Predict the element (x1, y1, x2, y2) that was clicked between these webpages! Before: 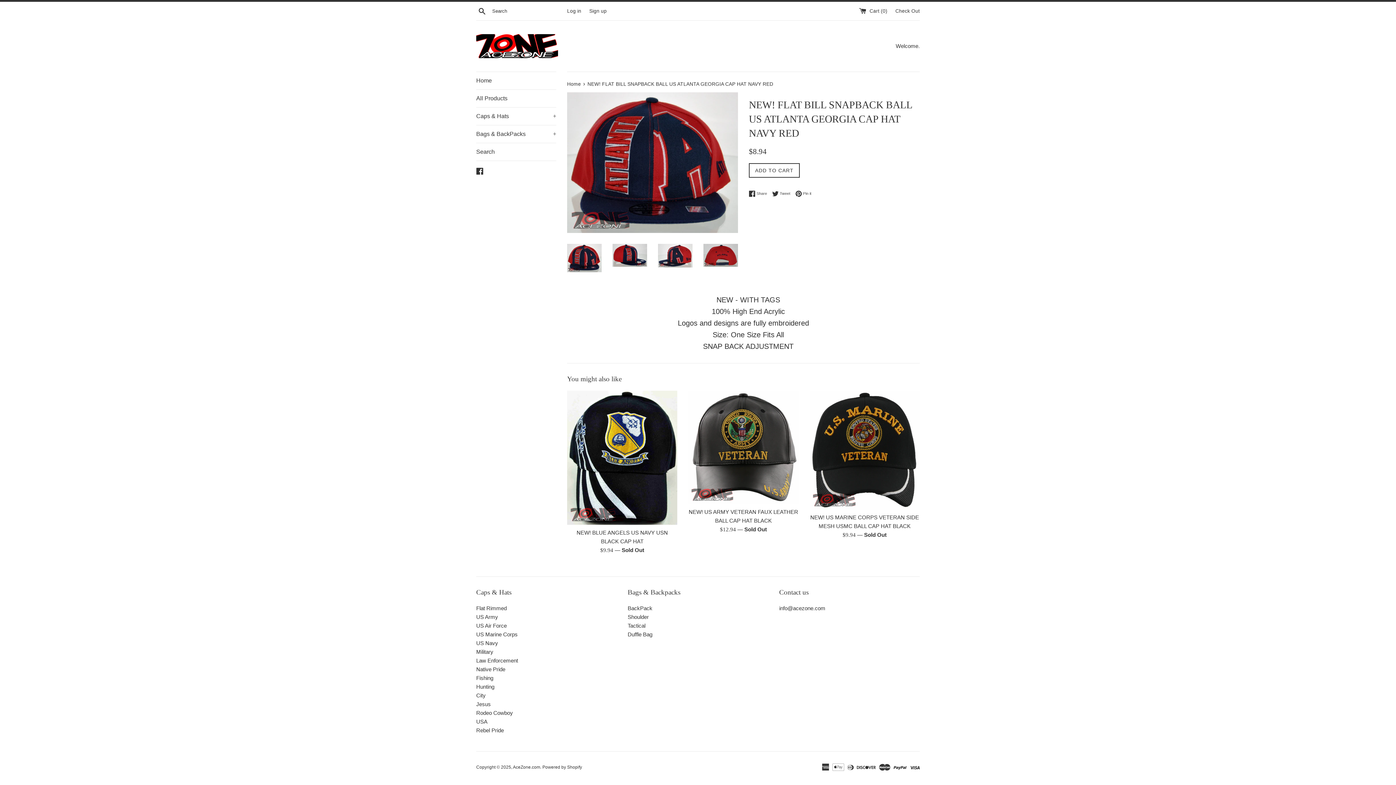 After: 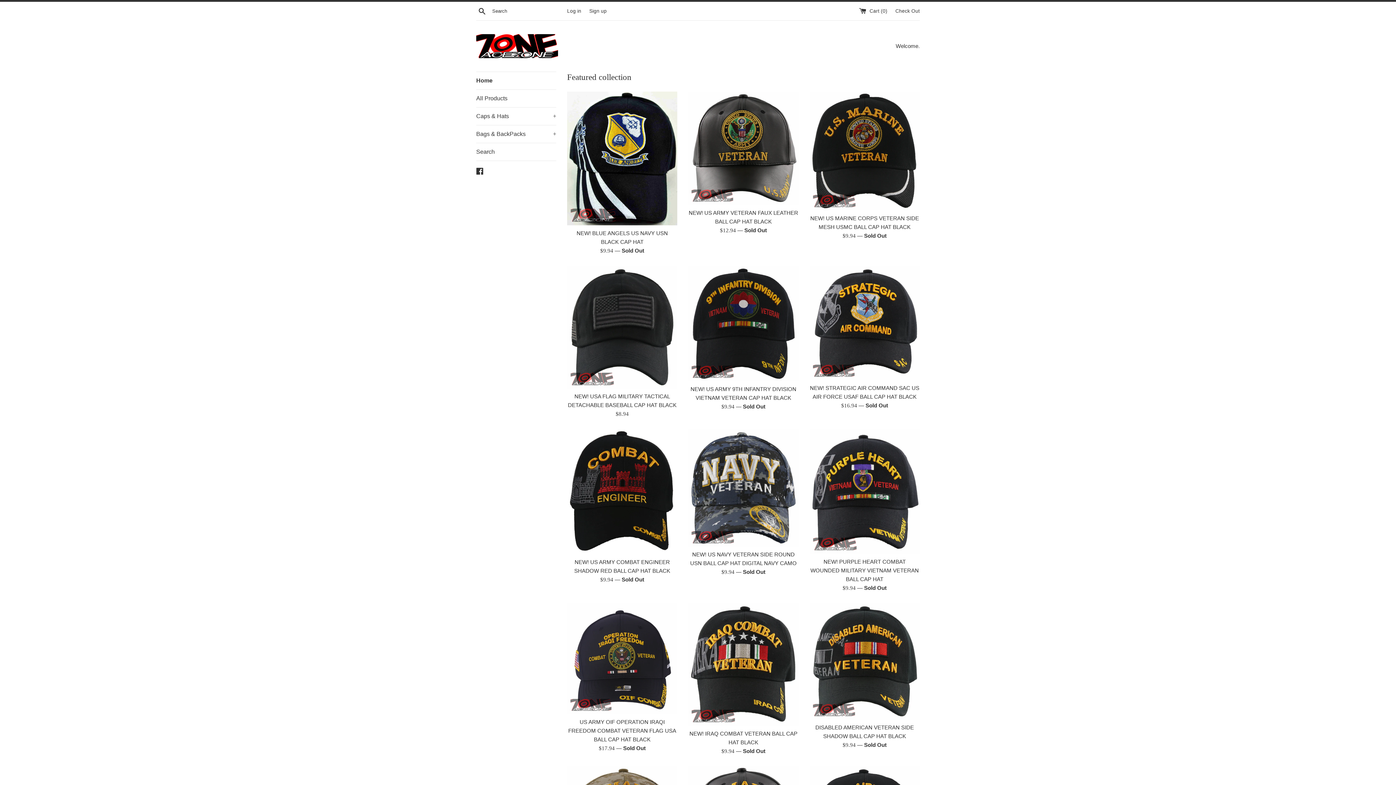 Action: bbox: (476, 34, 698, 58)